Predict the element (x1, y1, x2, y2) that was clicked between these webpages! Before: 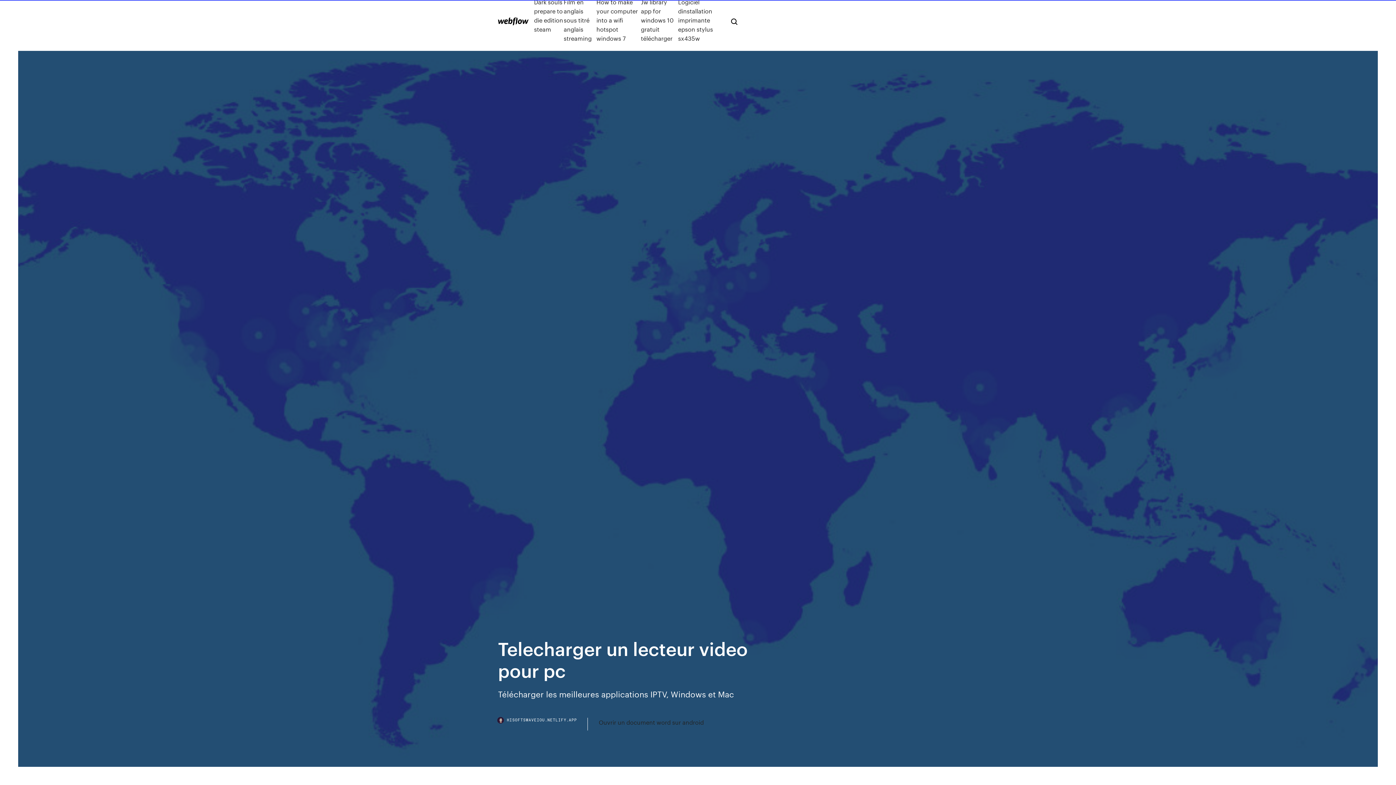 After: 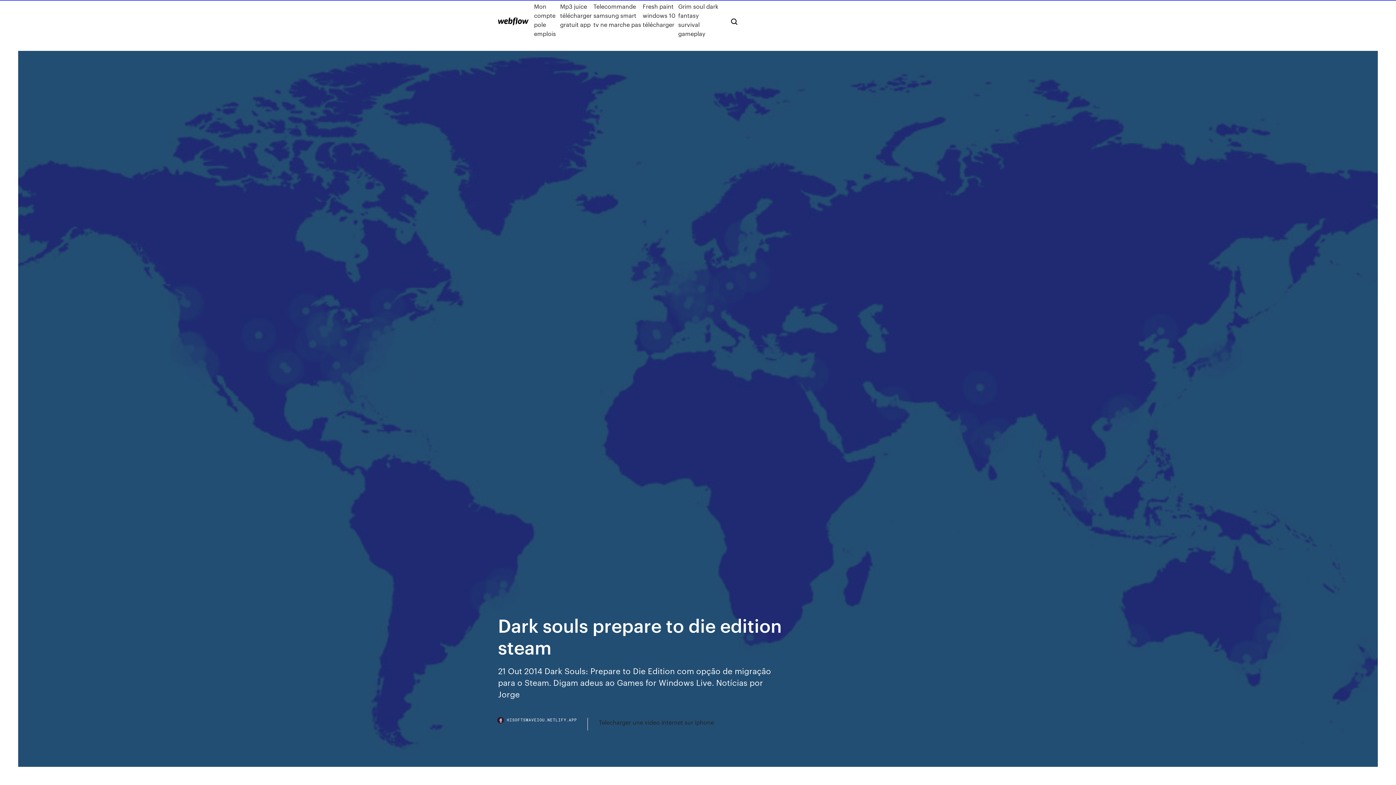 Action: bbox: (534, -2, 563, 42) label: Dark souls prepare to die edition steam